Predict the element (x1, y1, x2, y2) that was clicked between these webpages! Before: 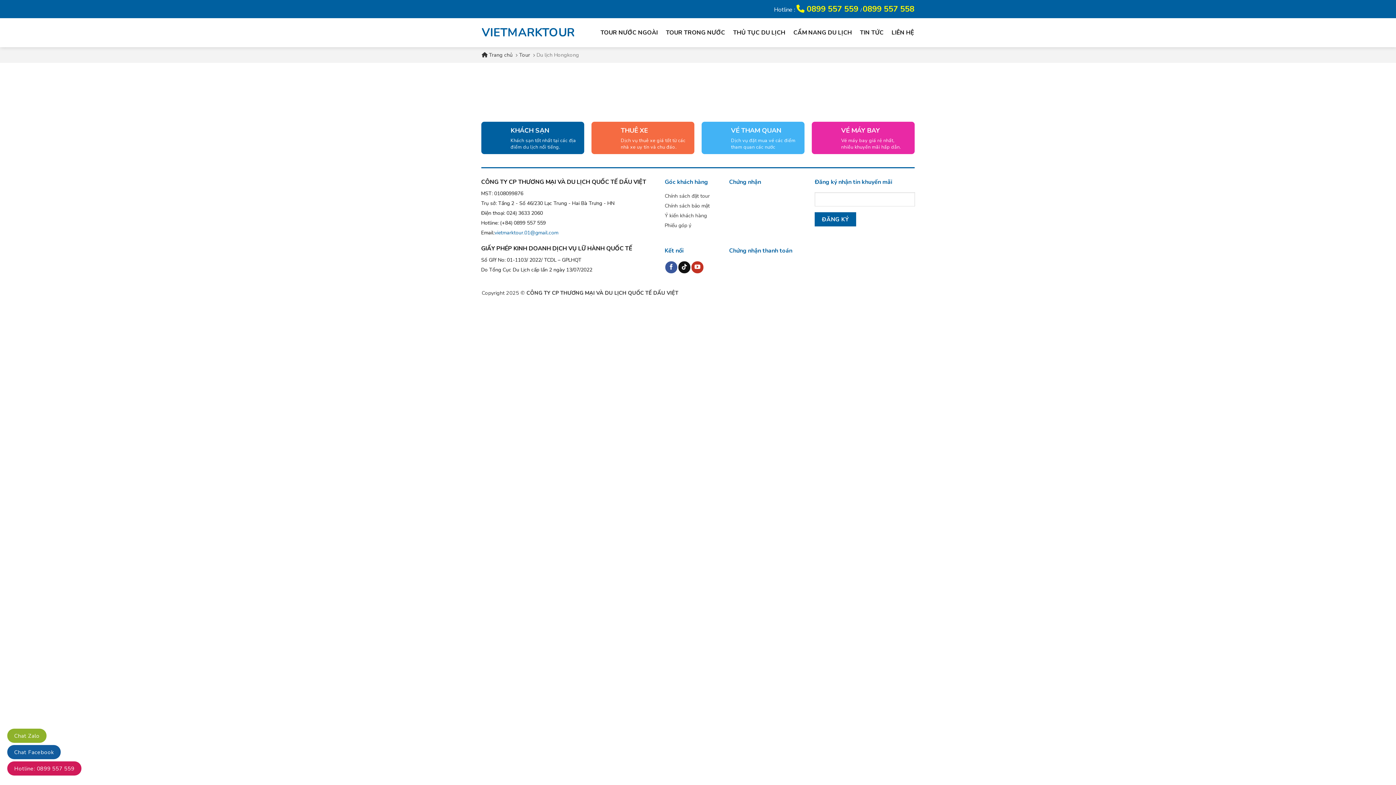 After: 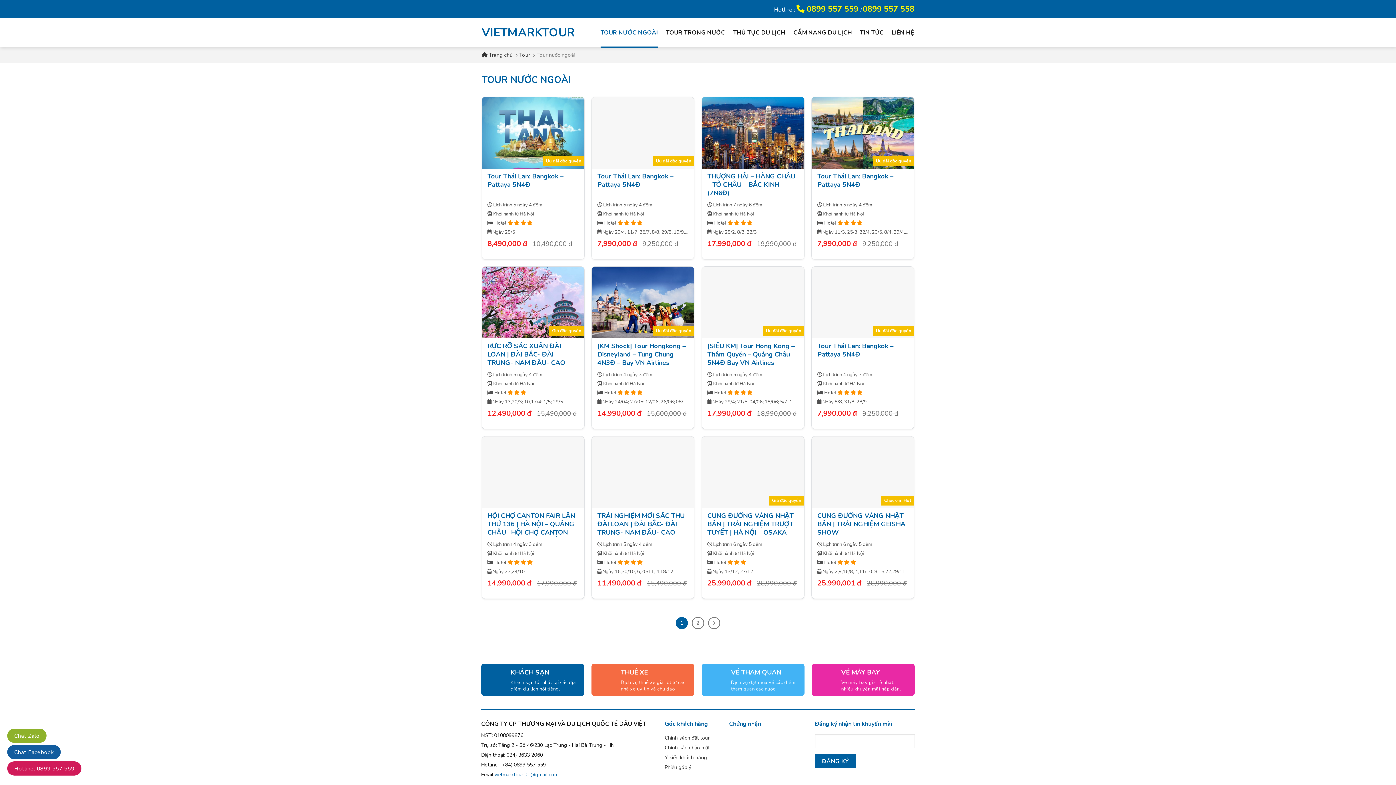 Action: bbox: (600, 18, 658, 47) label: TOUR NƯỚC NGOÀI